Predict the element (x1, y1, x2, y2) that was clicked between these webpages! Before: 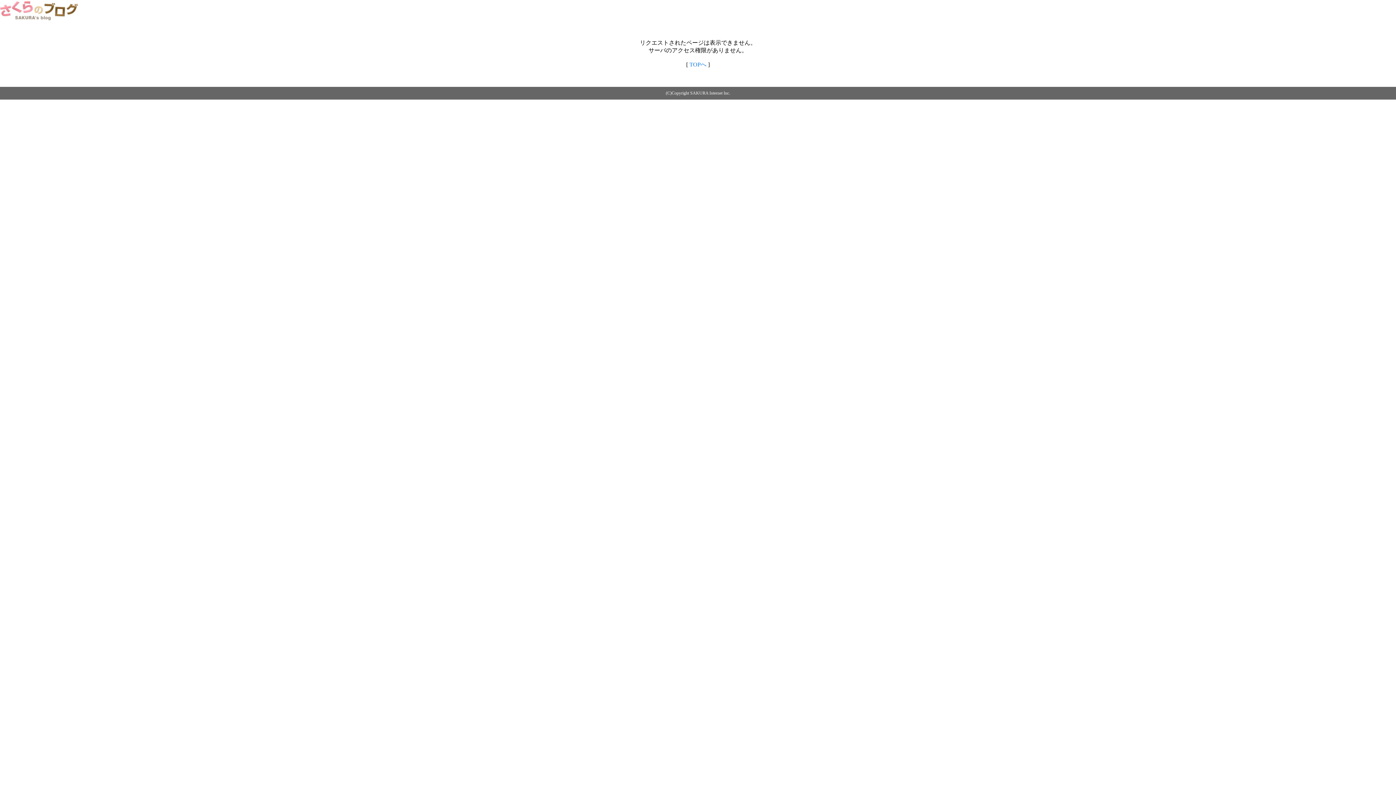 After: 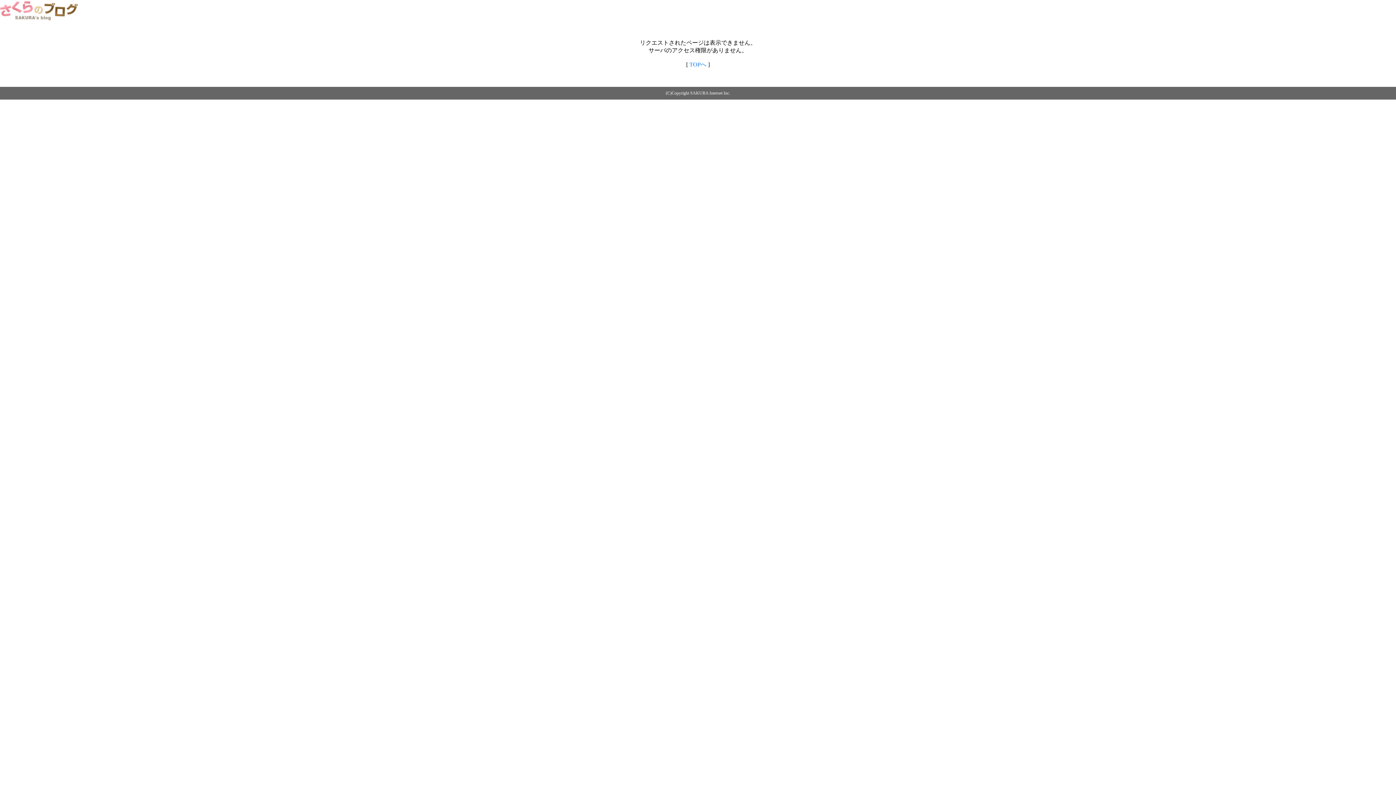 Action: bbox: (689, 61, 706, 67) label: TOPへ